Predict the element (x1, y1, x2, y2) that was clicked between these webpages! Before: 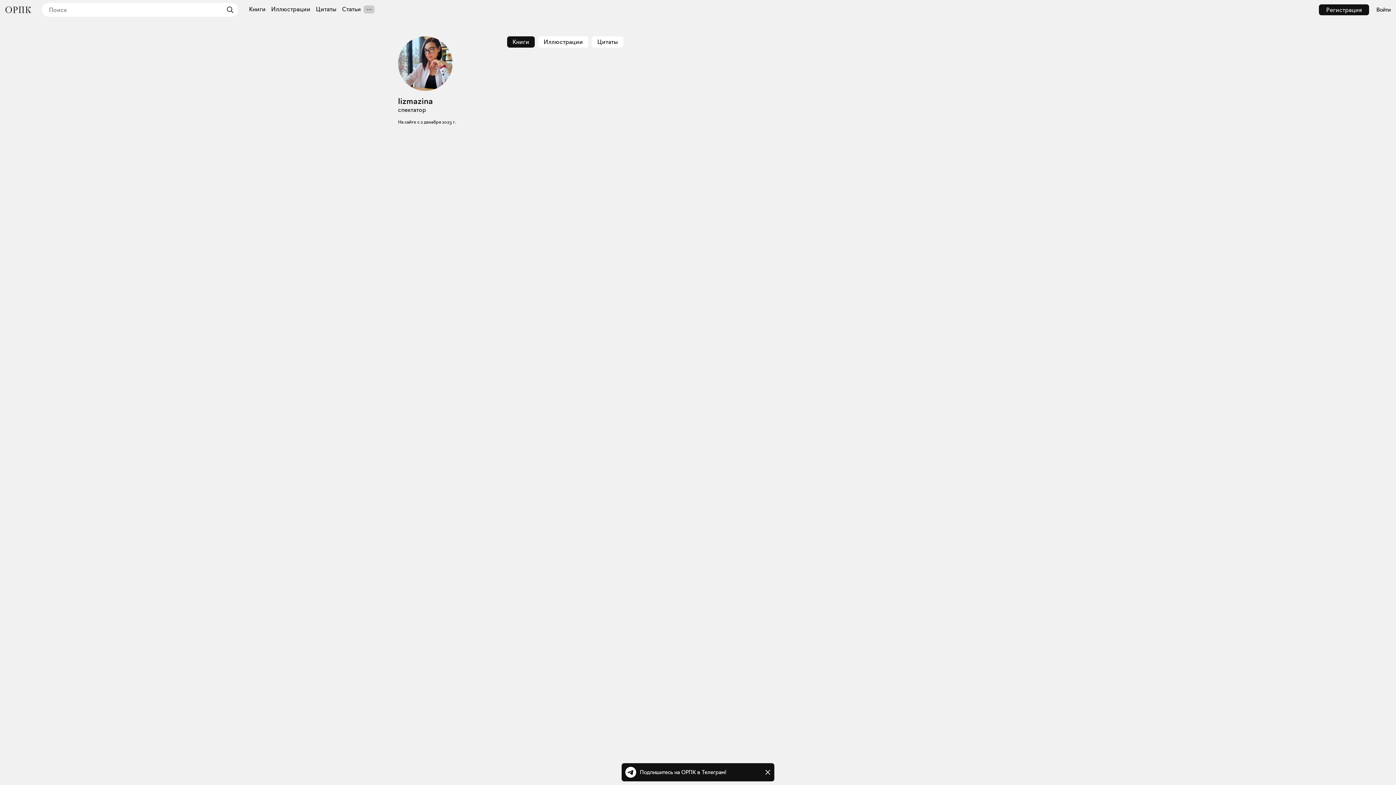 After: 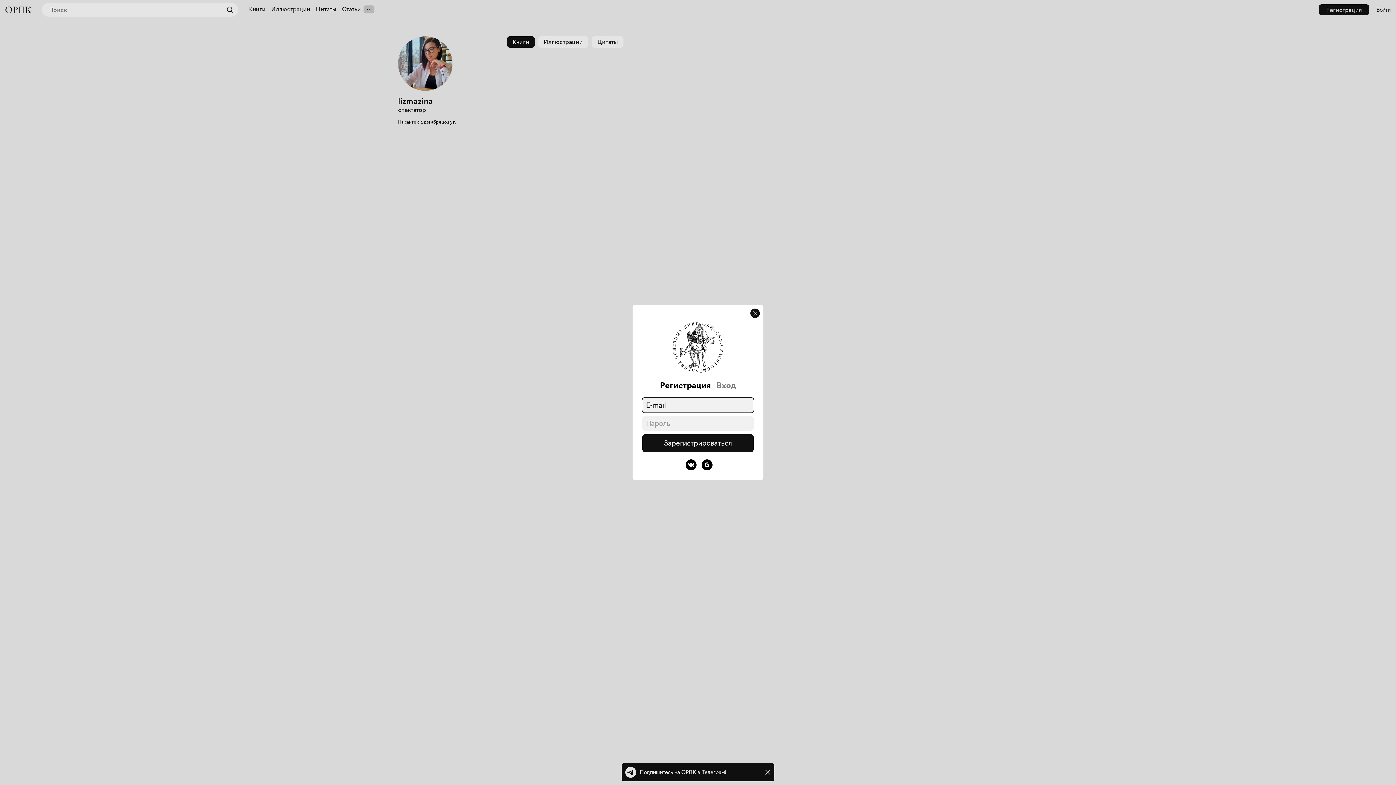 Action: label: Регистрация bbox: (1319, 4, 1369, 15)